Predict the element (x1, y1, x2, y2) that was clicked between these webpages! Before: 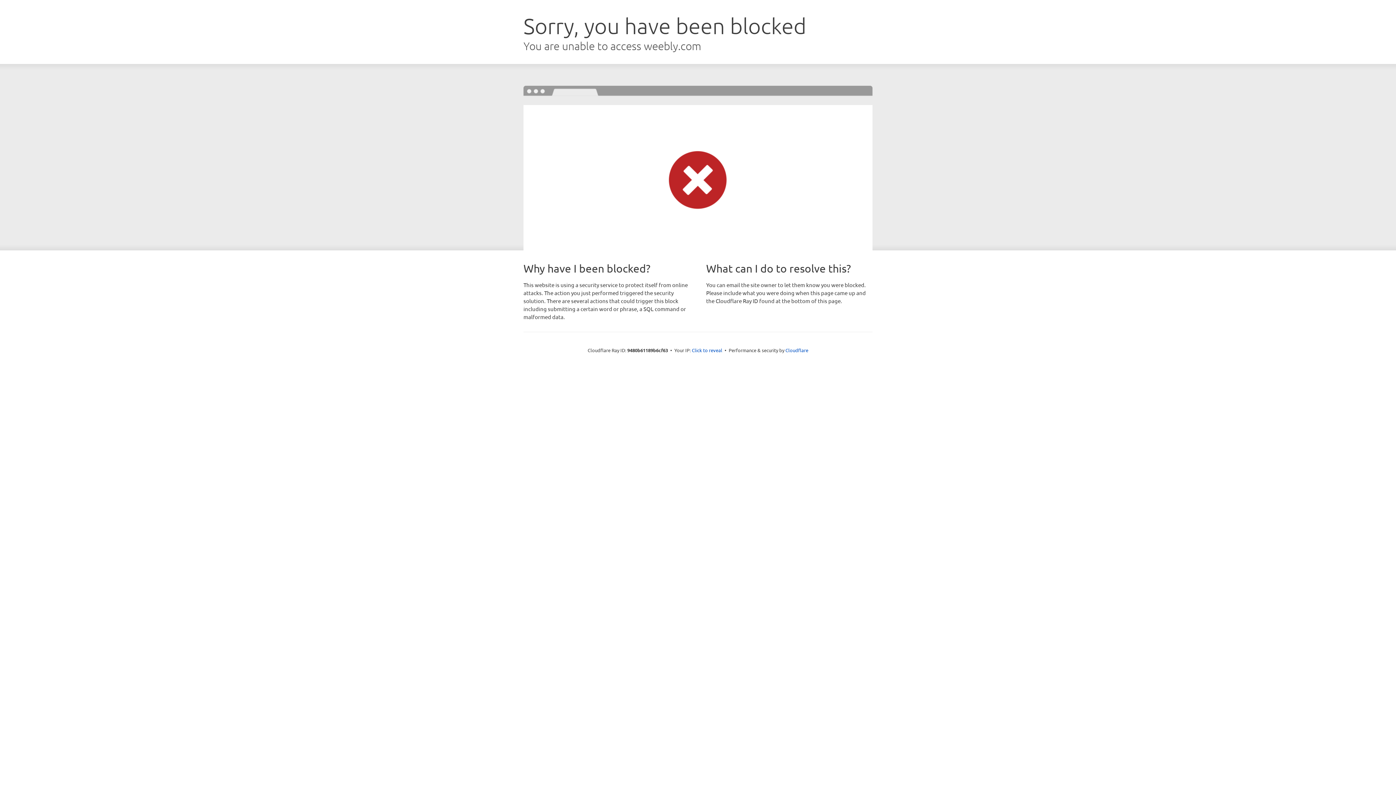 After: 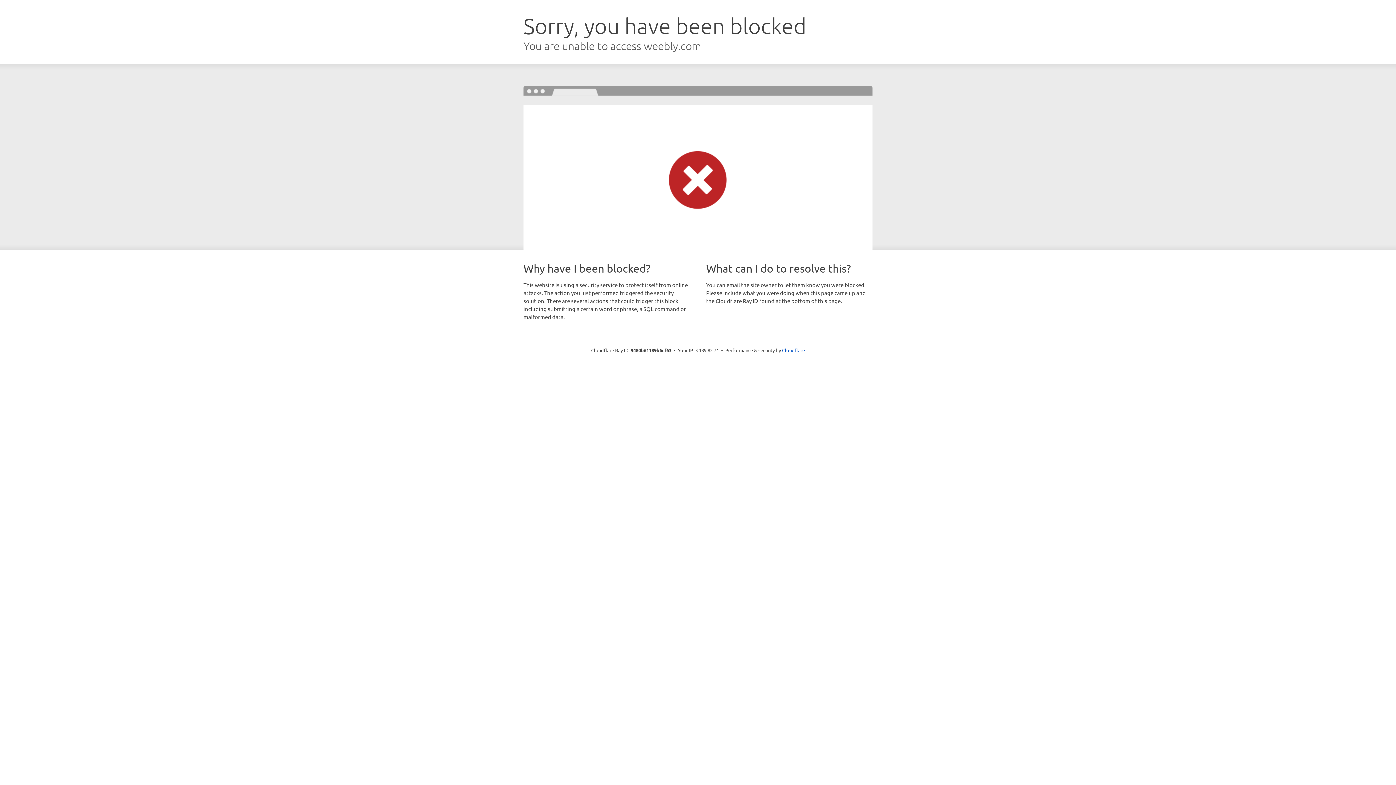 Action: bbox: (692, 346, 722, 353) label: Click to reveal